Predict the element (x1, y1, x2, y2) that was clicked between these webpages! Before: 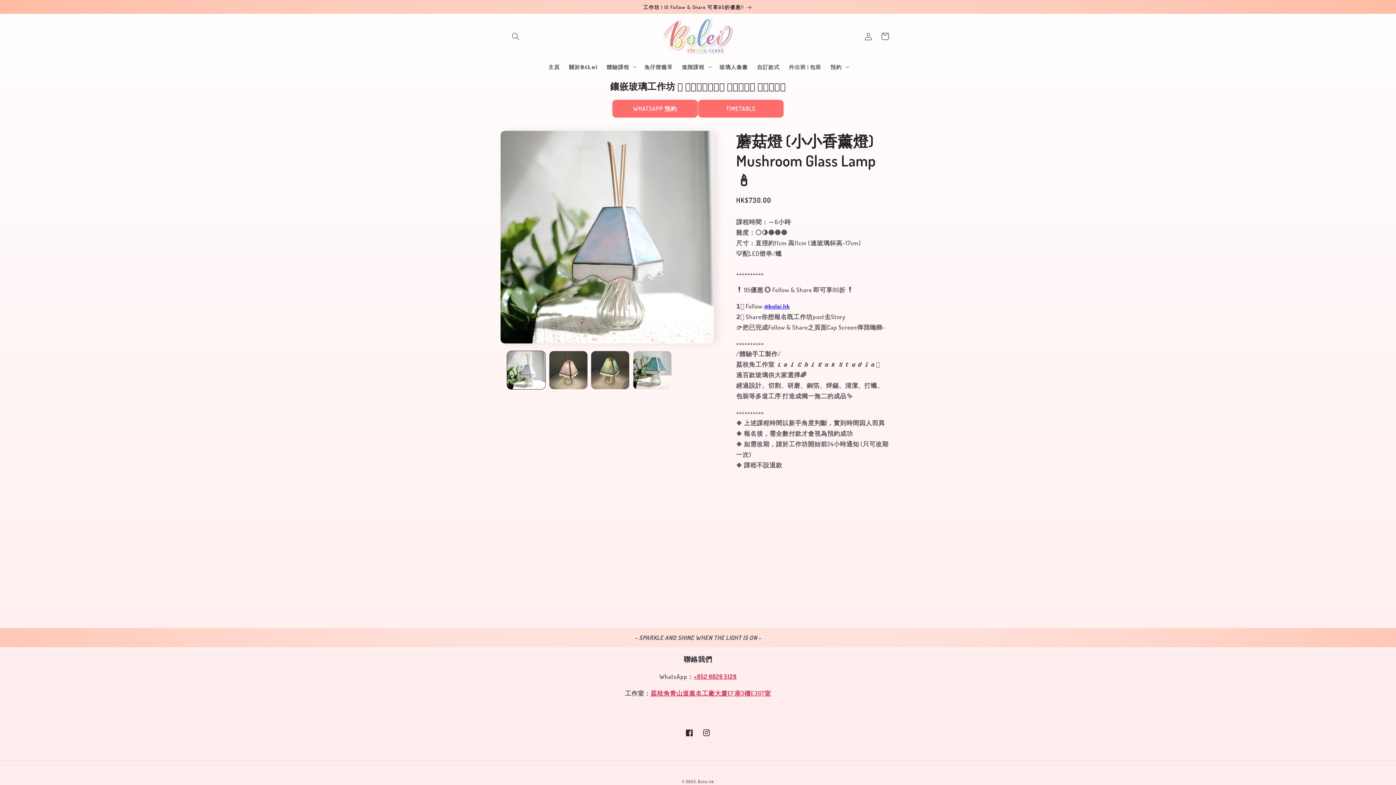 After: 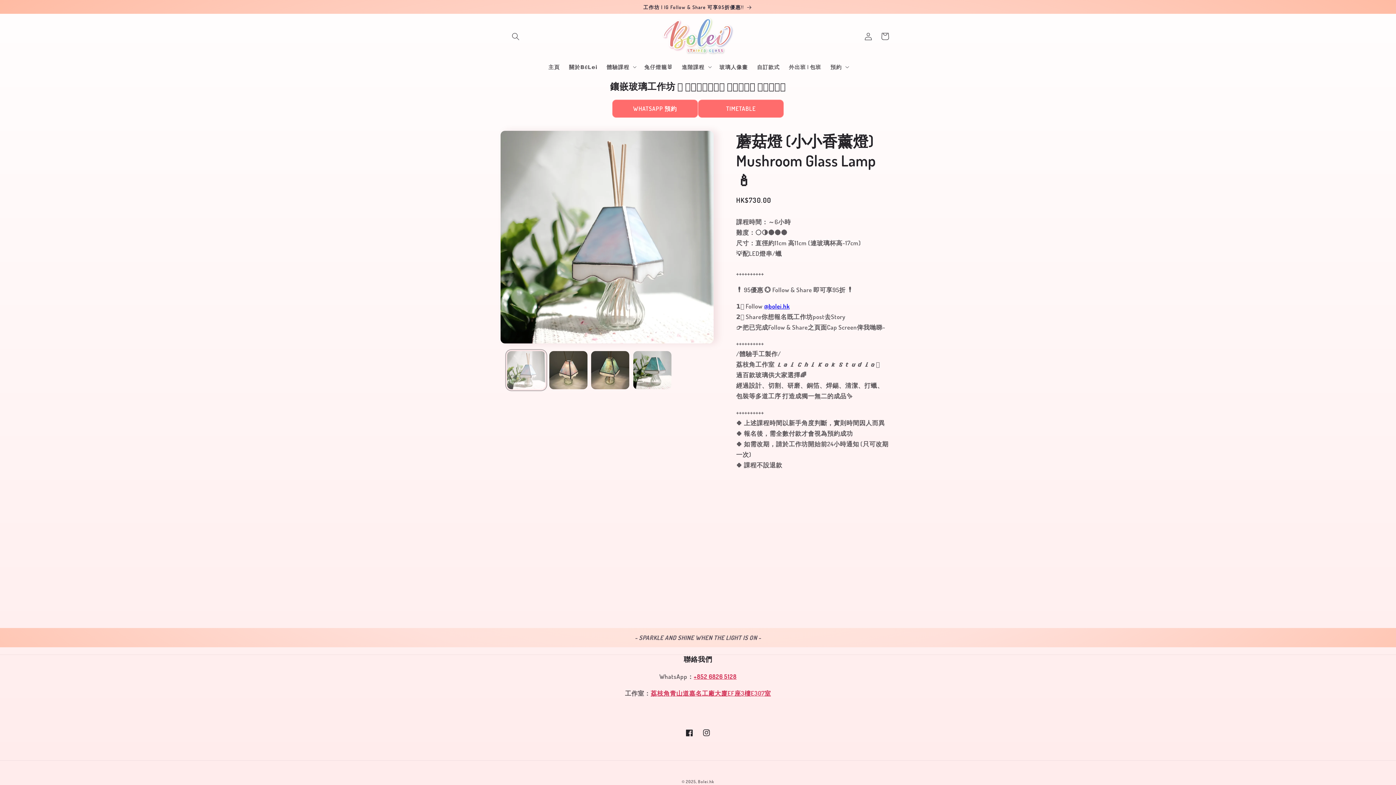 Action: bbox: (507, 351, 545, 389) label: 在圖庫檢視畫面載入圖片 1